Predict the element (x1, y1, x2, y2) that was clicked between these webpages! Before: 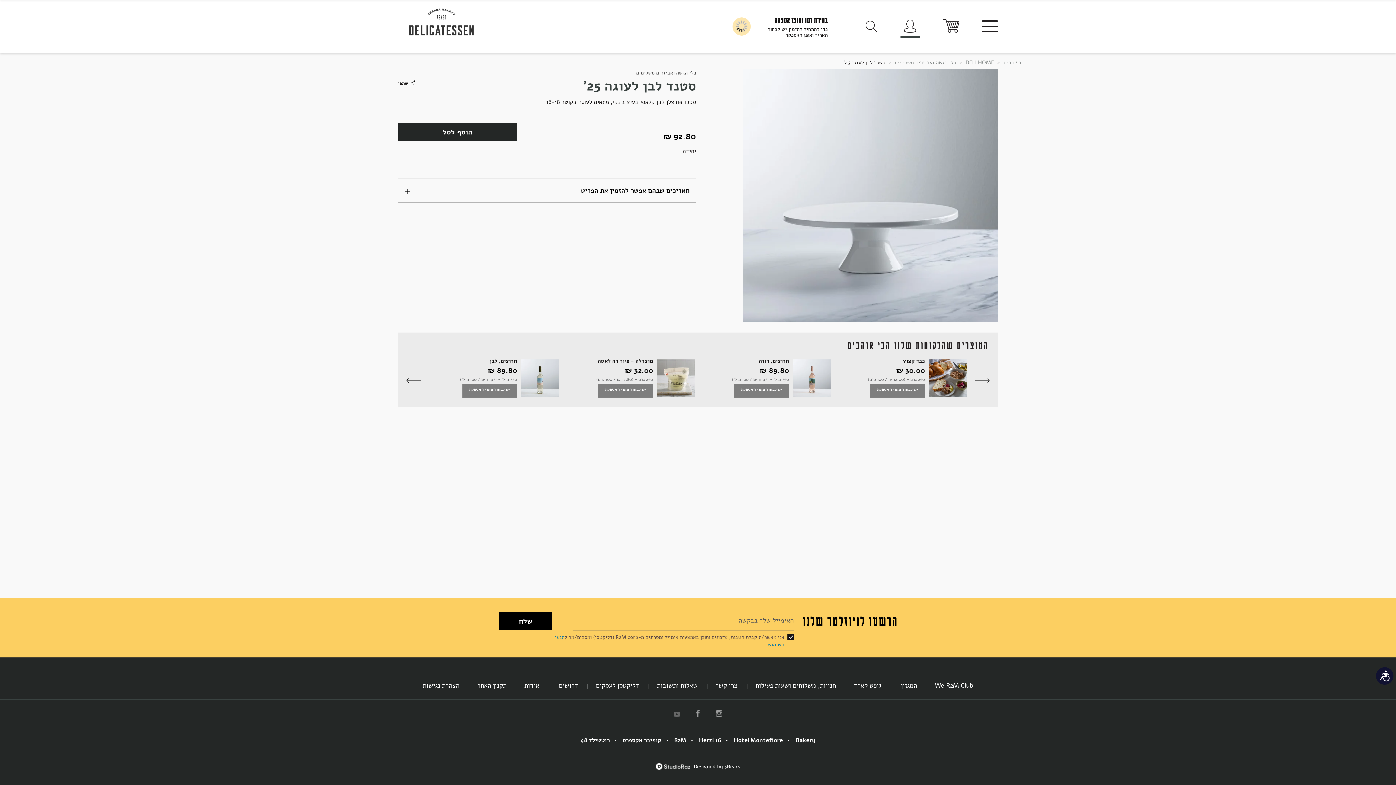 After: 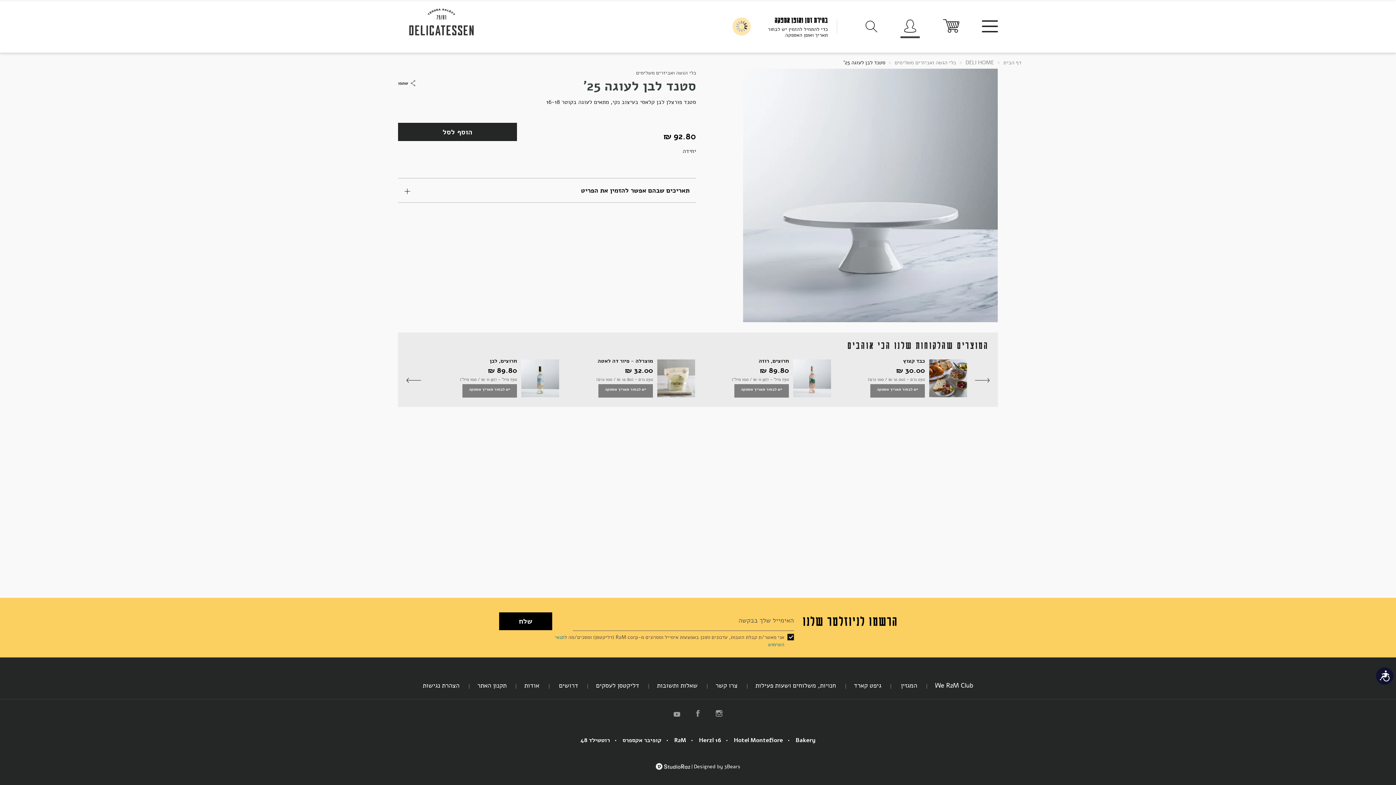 Action: bbox: (673, 712, 680, 719)